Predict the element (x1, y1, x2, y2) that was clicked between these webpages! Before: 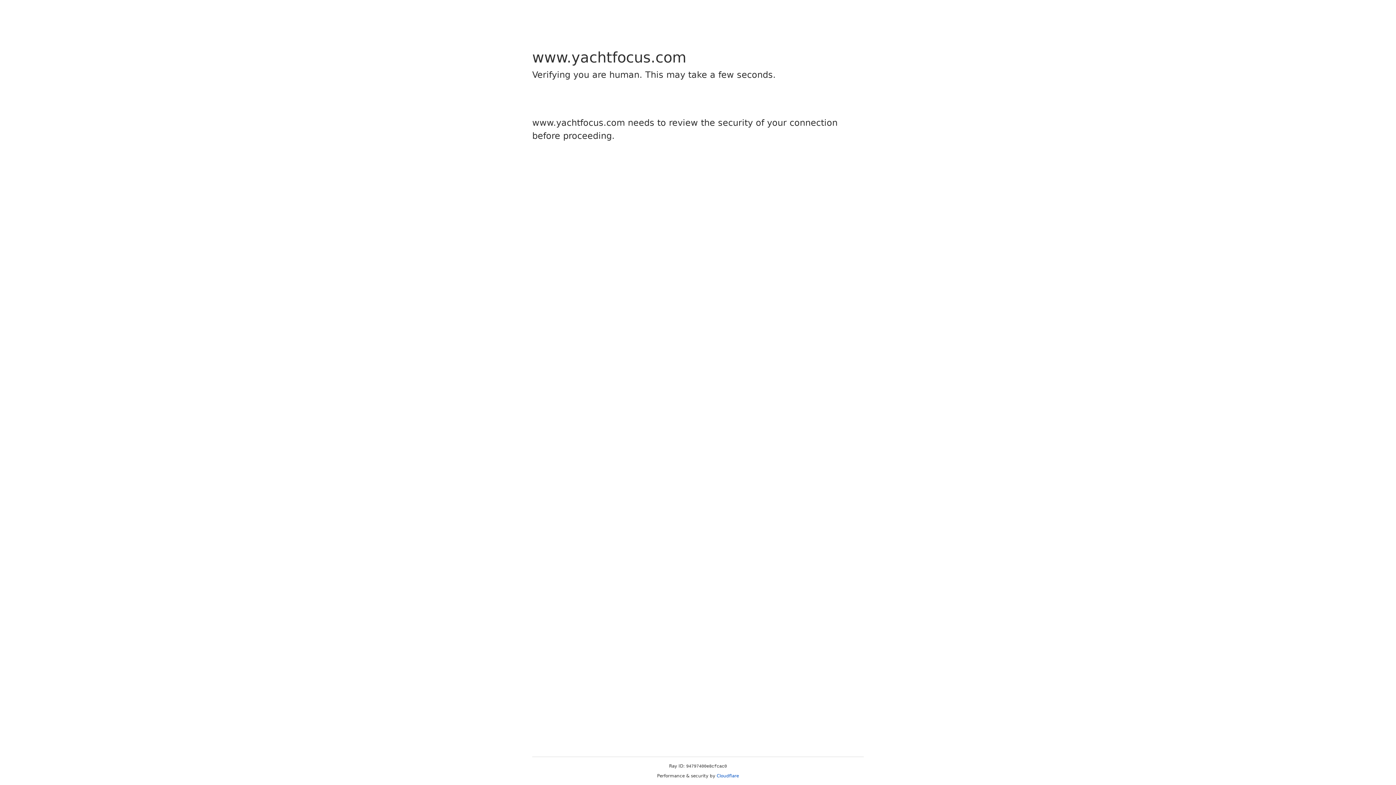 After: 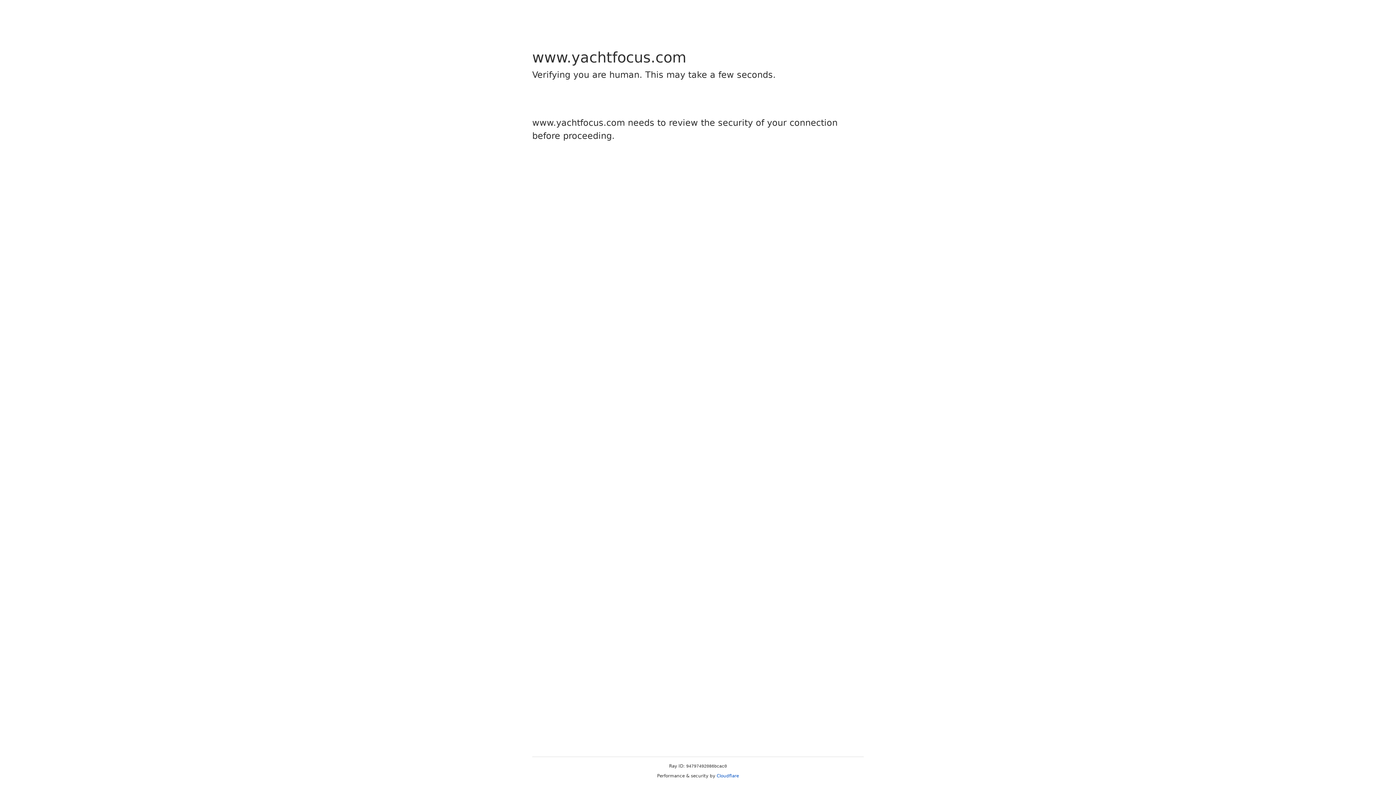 Action: bbox: (716, 773, 739, 778) label: Cloudflare